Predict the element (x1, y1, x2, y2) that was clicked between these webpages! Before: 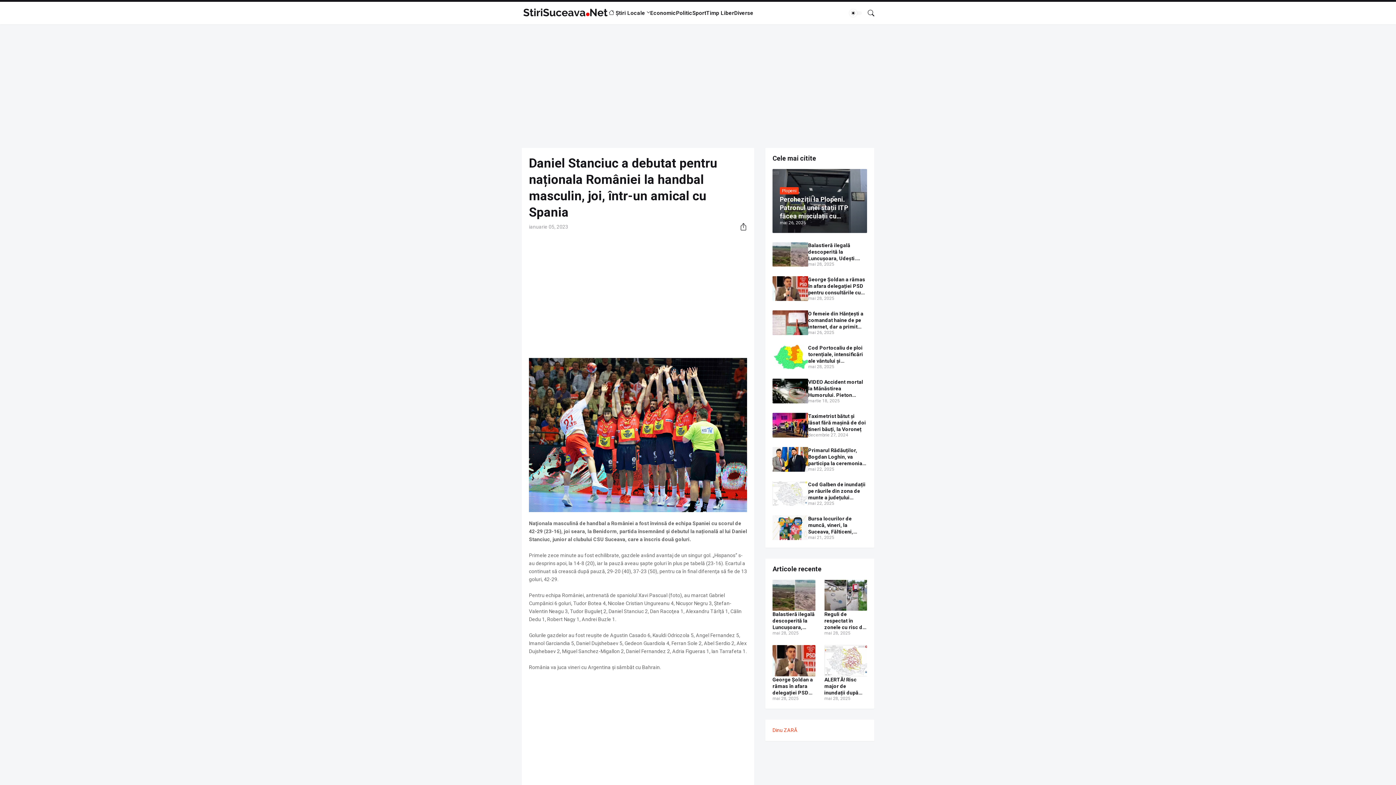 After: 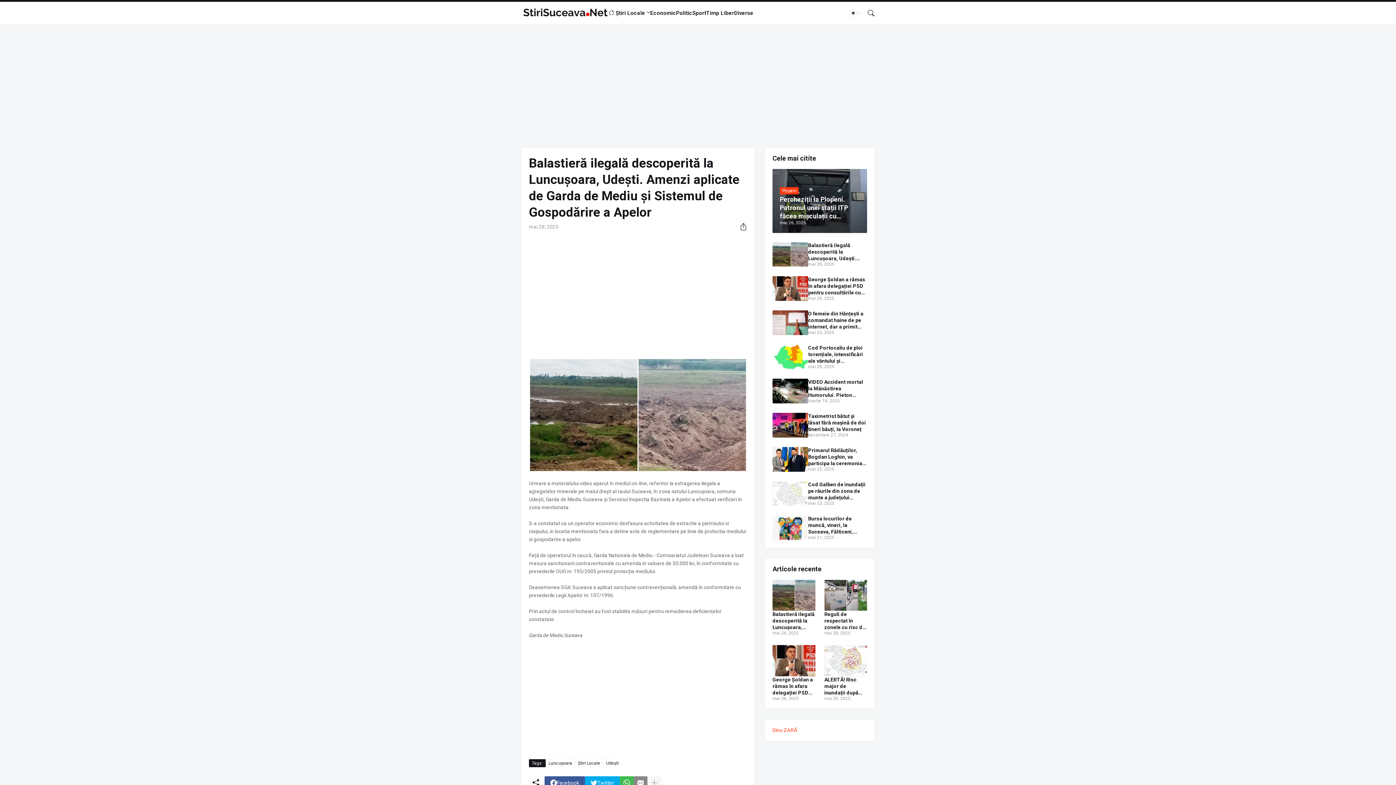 Action: label: Balastieră ilegală descoperită la Luncușoara, Udești. Amenzi aplicate de Garda de Mediu și Sistemul de Gospodărire a Apelor bbox: (808, 242, 867, 261)